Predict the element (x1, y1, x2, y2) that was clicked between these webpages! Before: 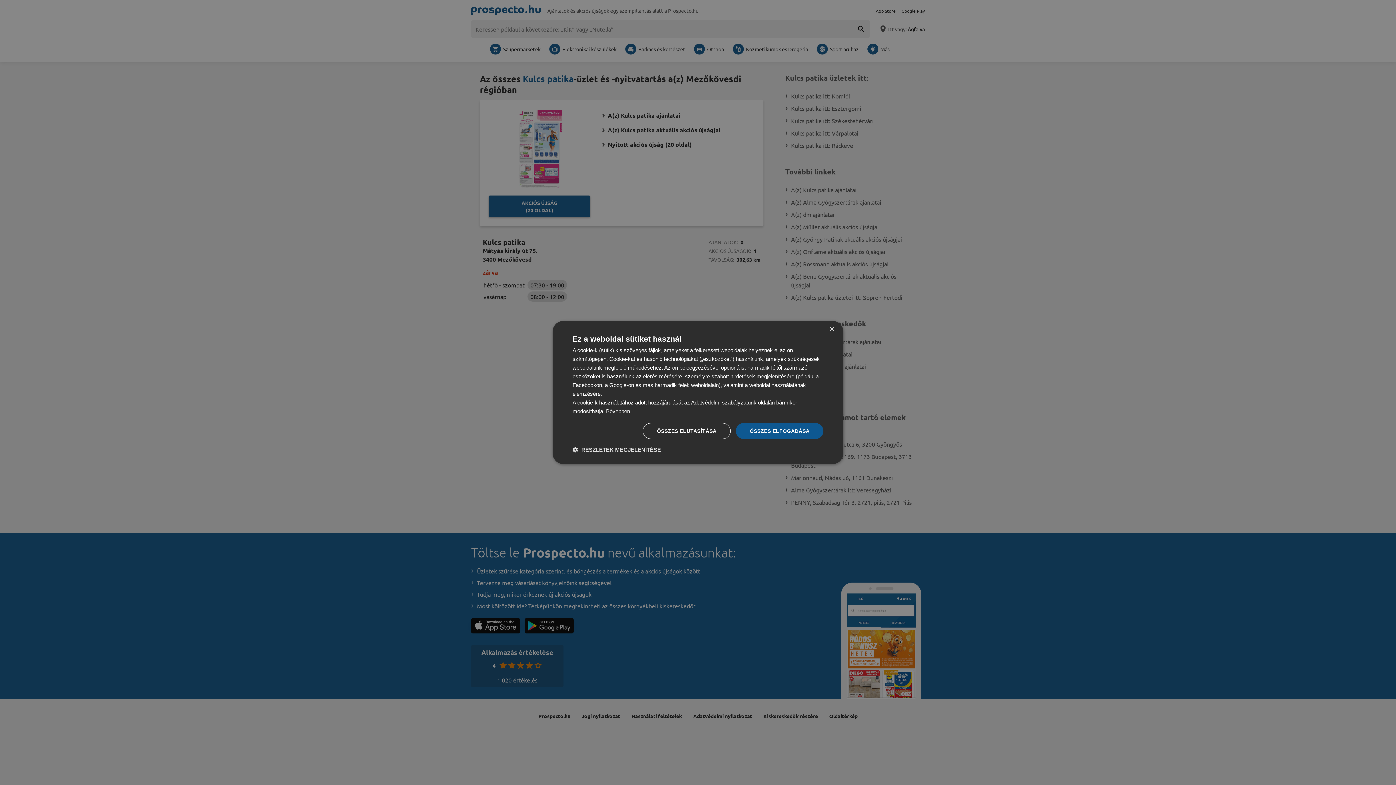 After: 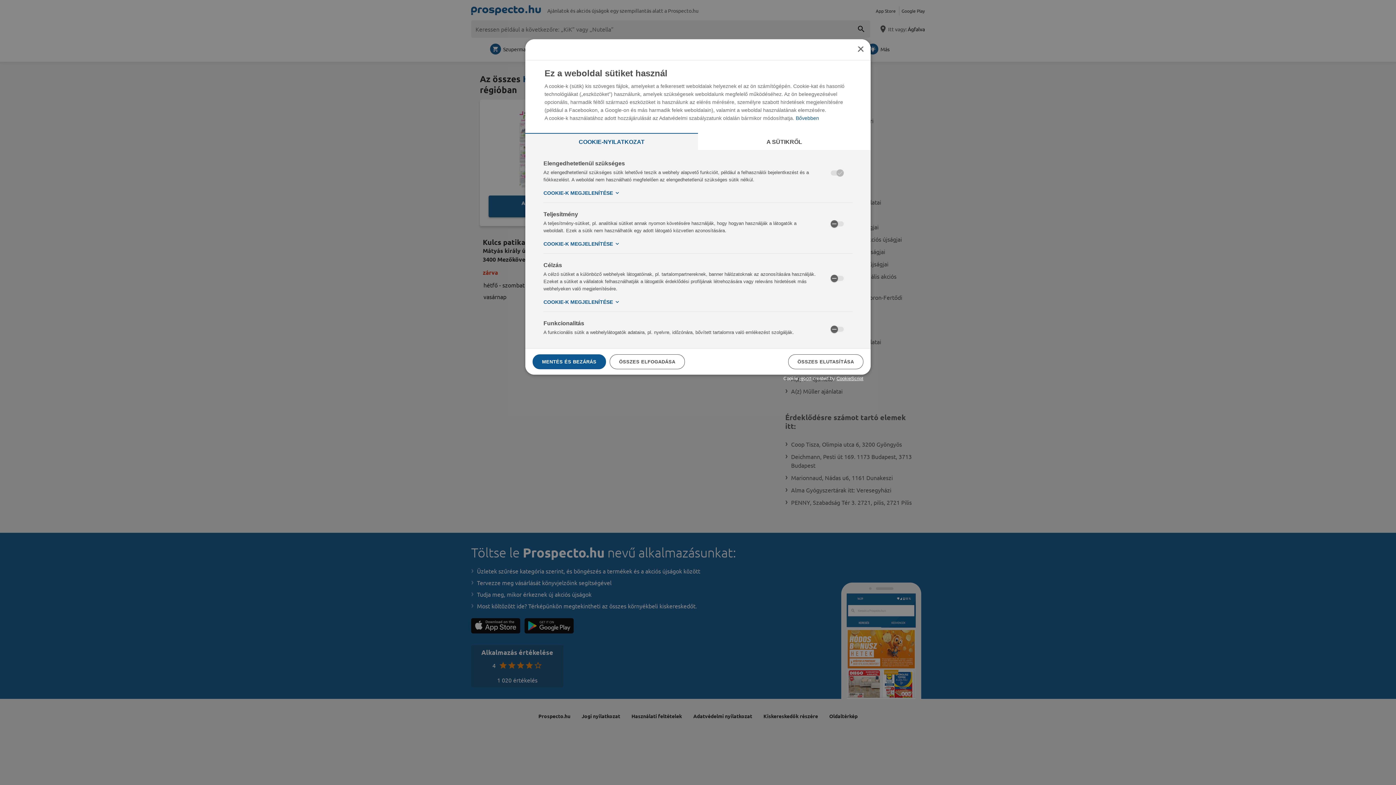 Action: label:  RÉSZLETEK MEGJELENÍTÉSE bbox: (572, 446, 661, 453)